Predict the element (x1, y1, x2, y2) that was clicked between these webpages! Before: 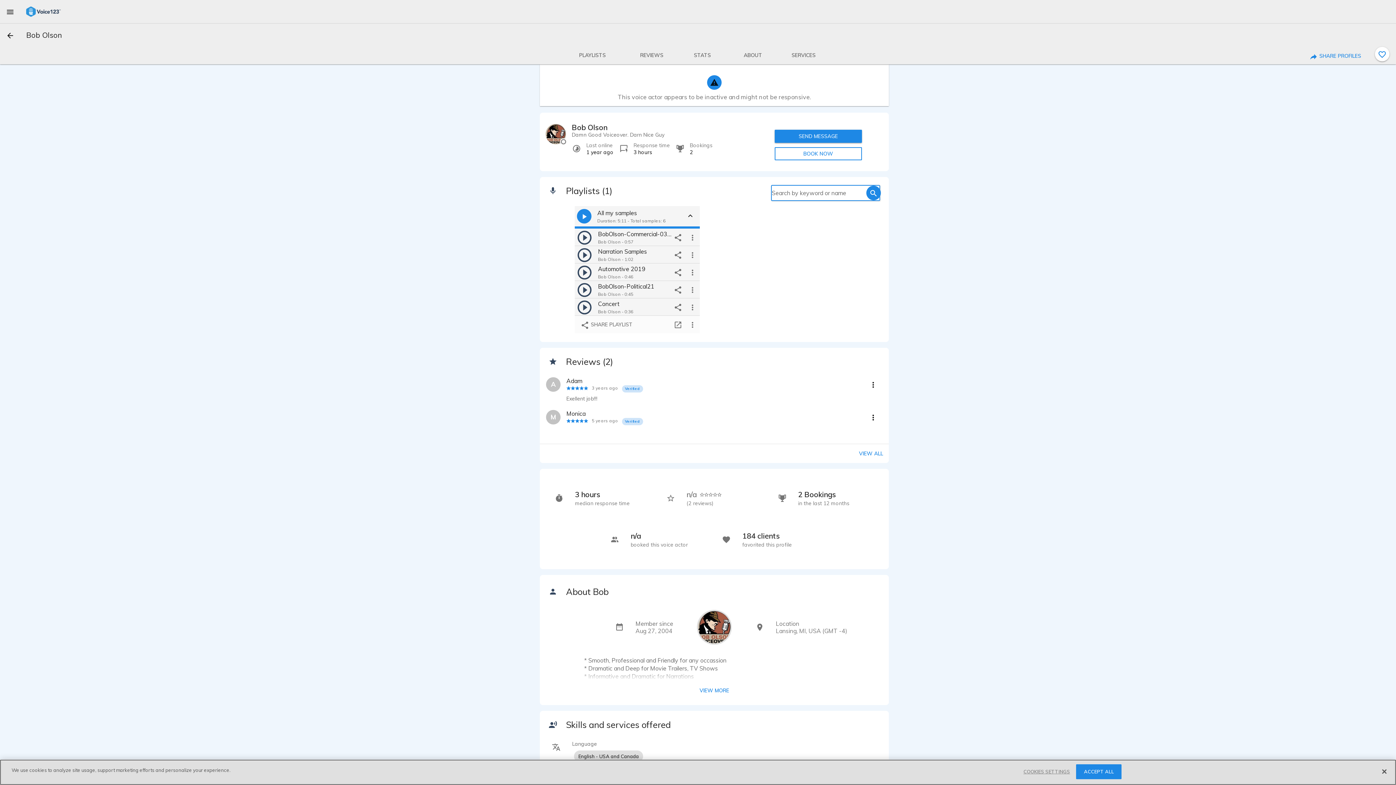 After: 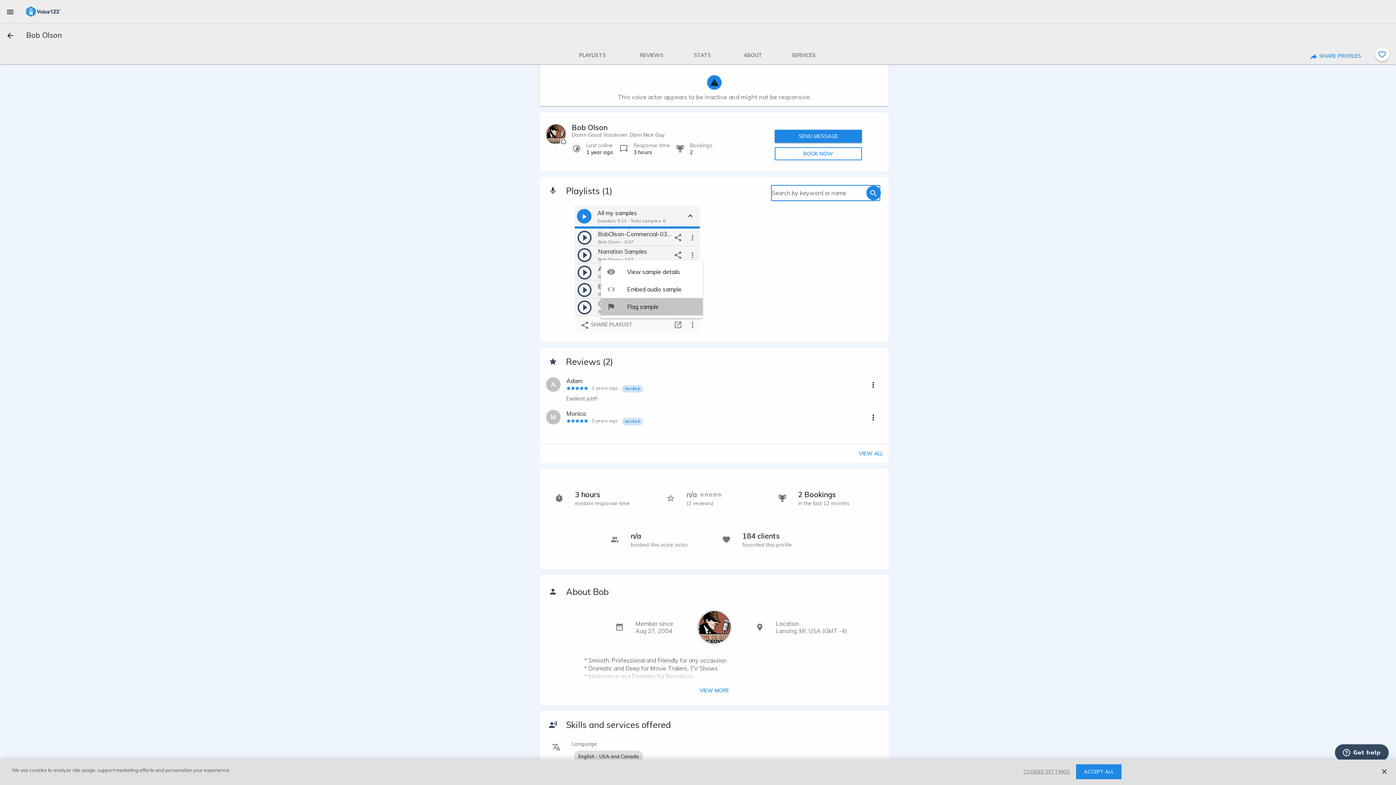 Action: bbox: (685, 300, 700, 314) label: more options